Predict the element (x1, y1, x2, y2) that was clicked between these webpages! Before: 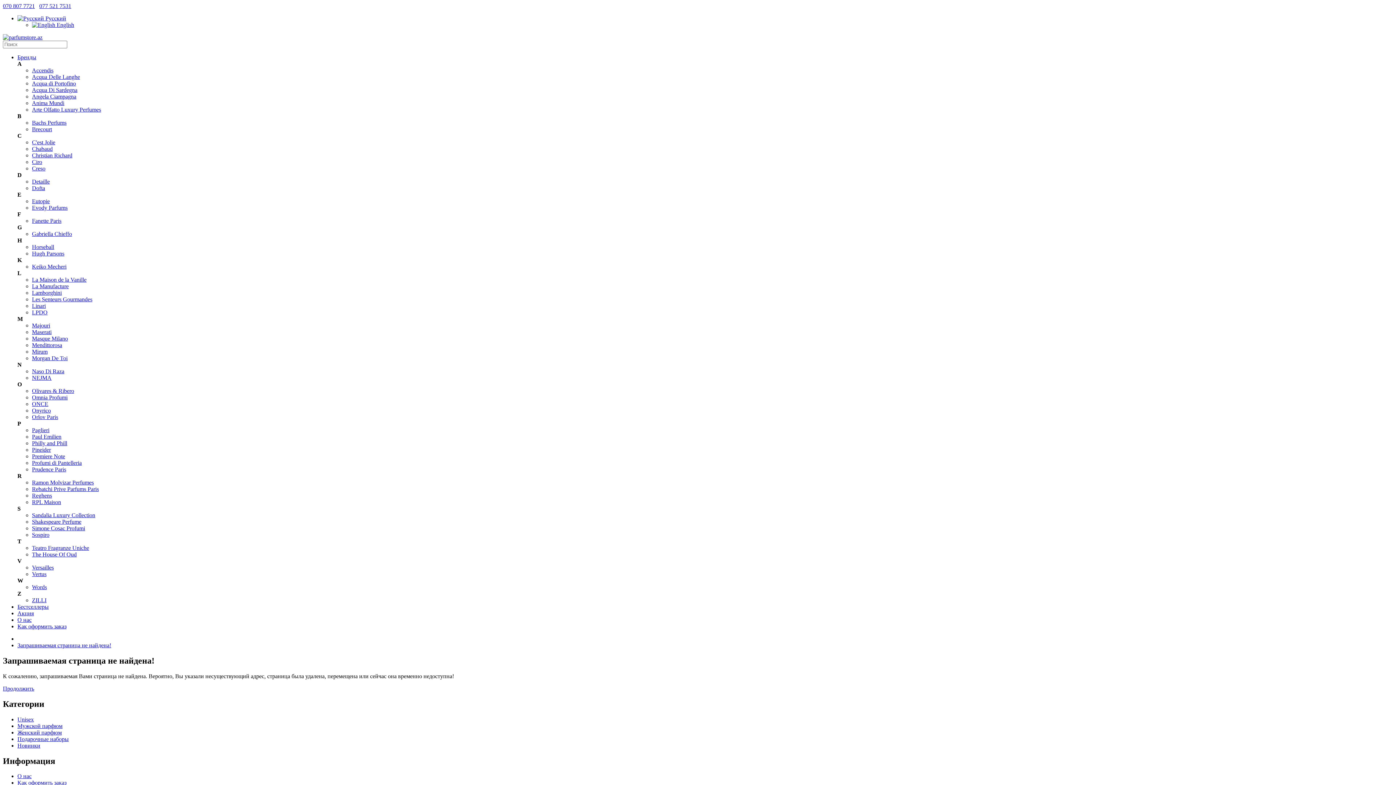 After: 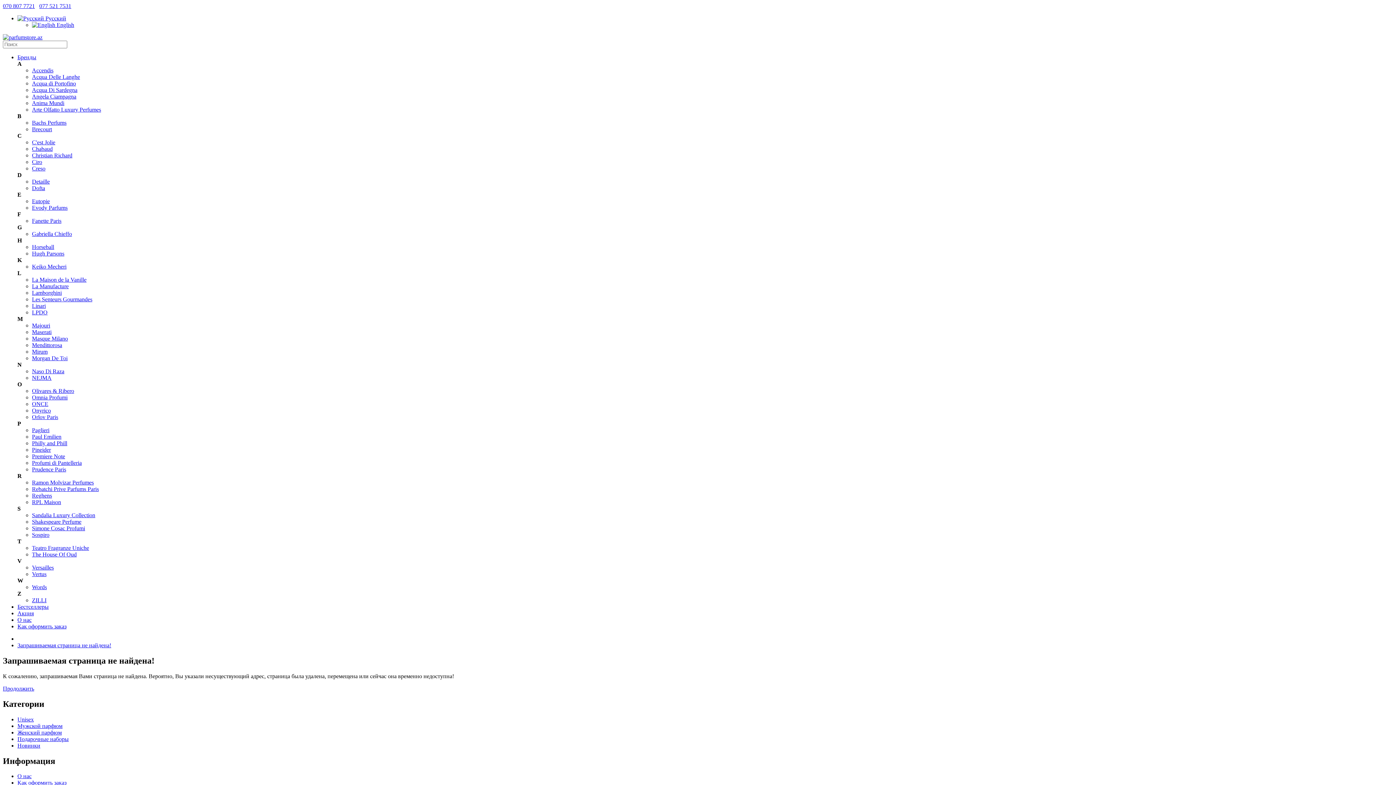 Action: label: Omnia Profumi bbox: (32, 394, 67, 400)